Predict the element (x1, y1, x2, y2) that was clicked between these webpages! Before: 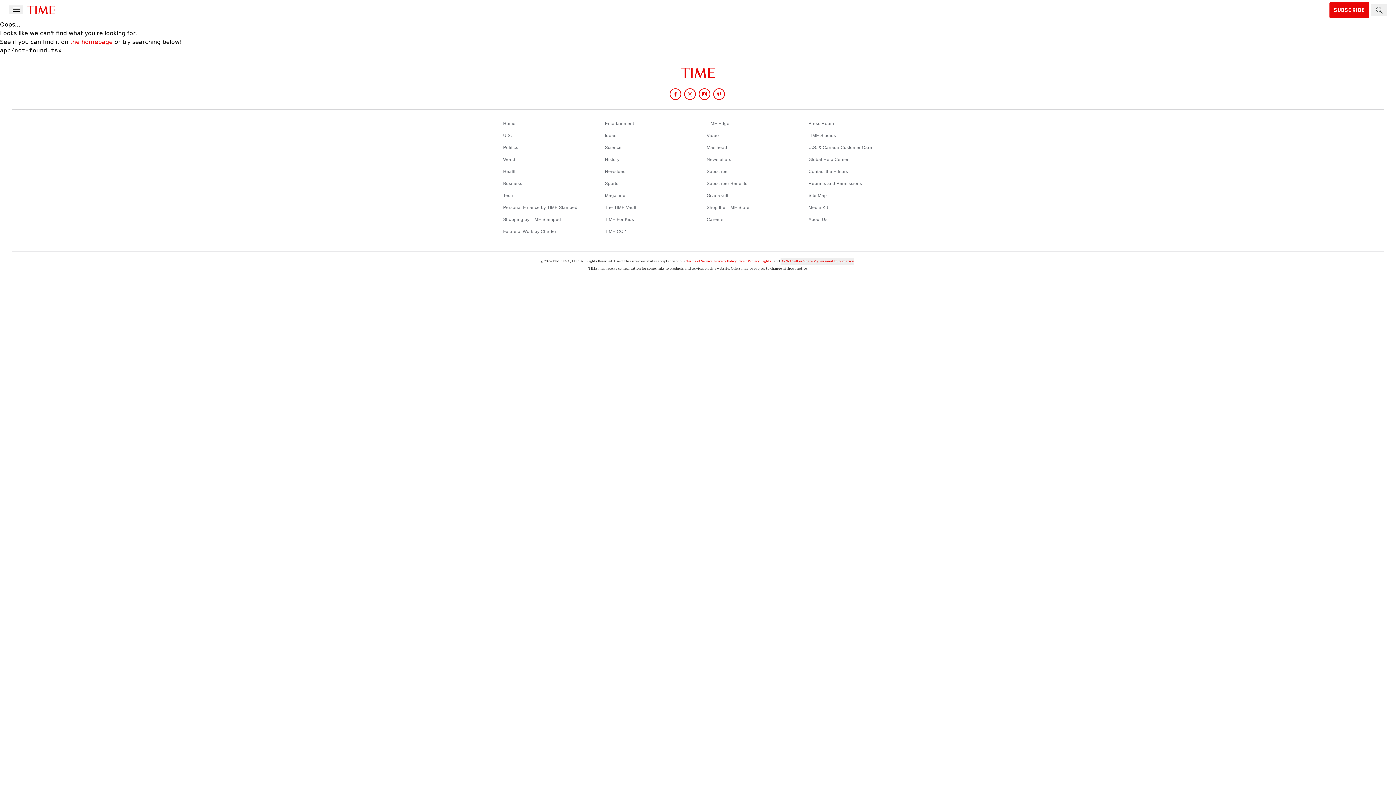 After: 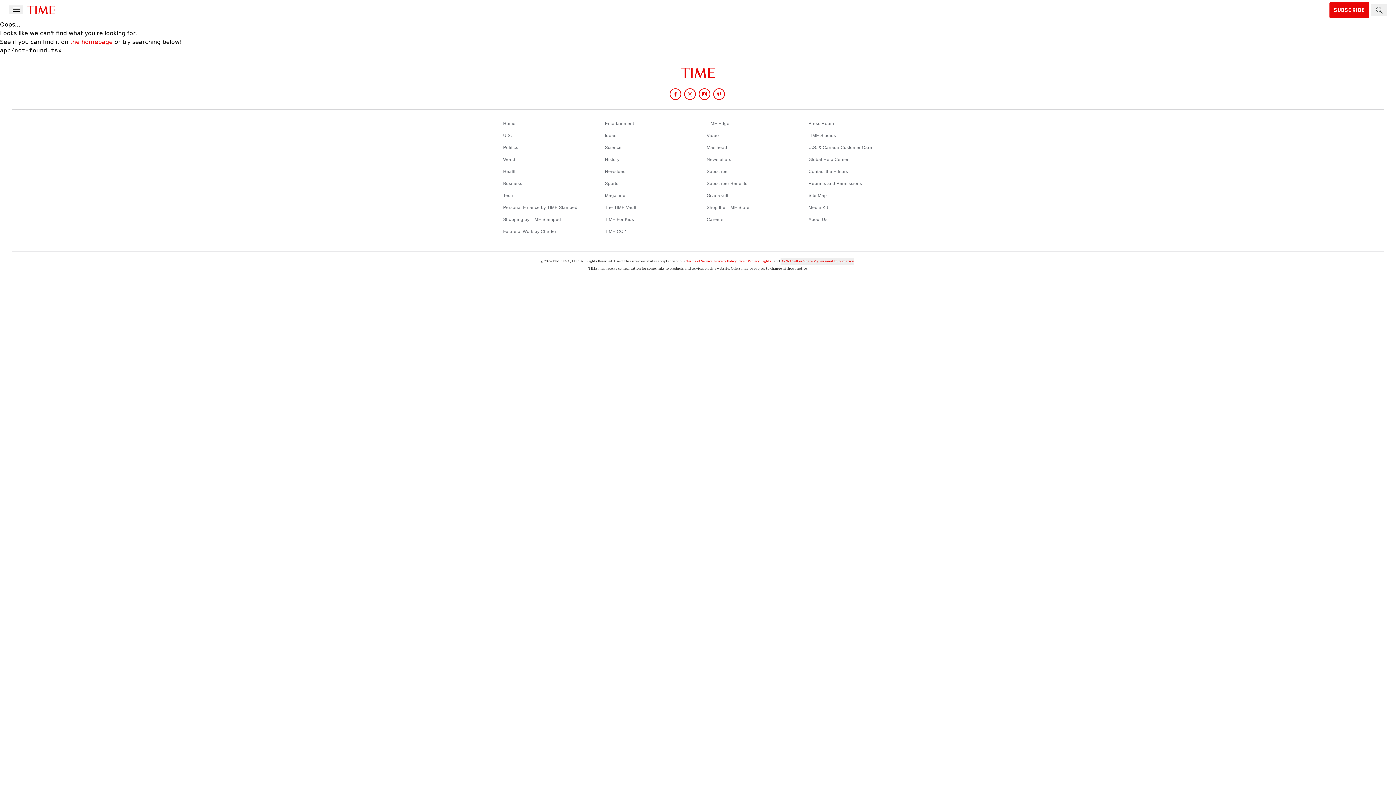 Action: label: Share on Pinterest bbox: (712, 87, 725, 100)